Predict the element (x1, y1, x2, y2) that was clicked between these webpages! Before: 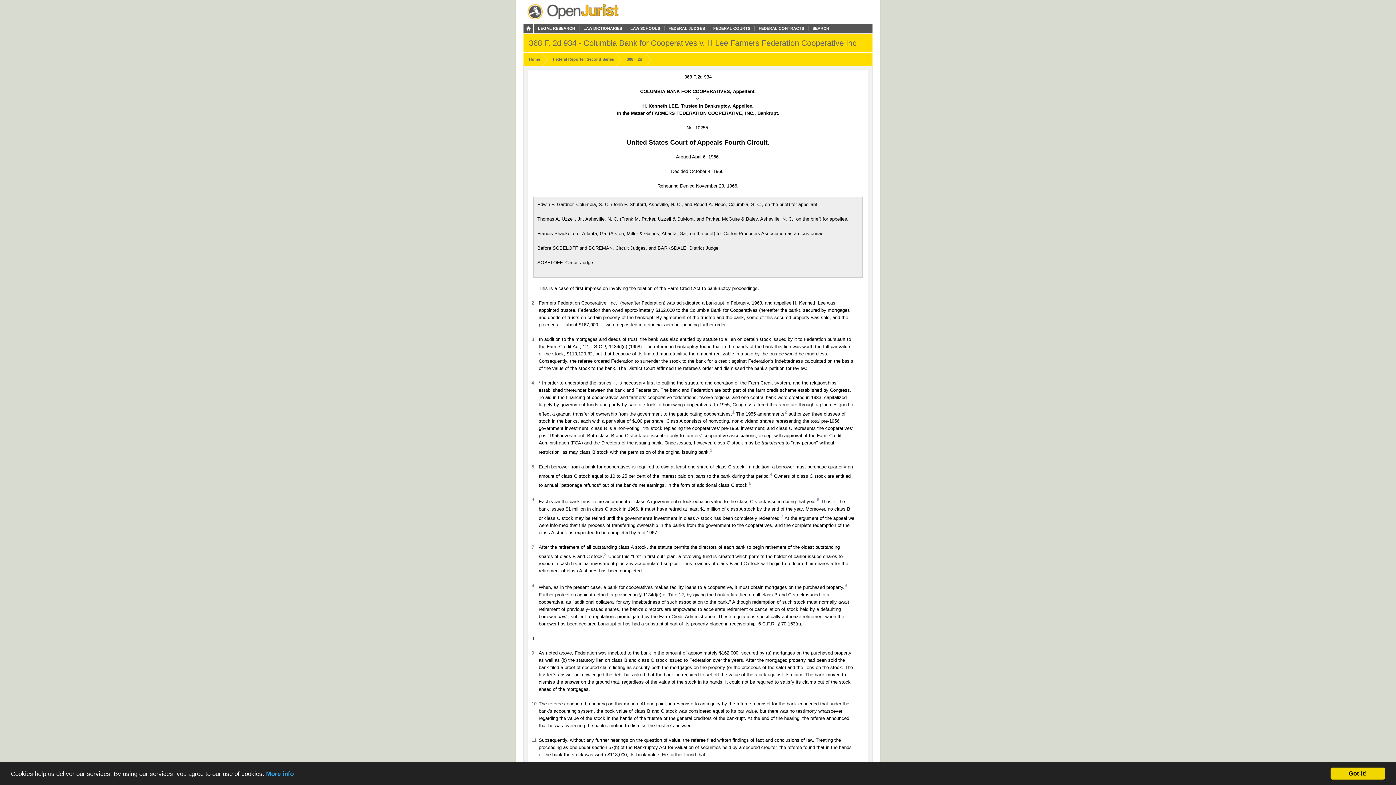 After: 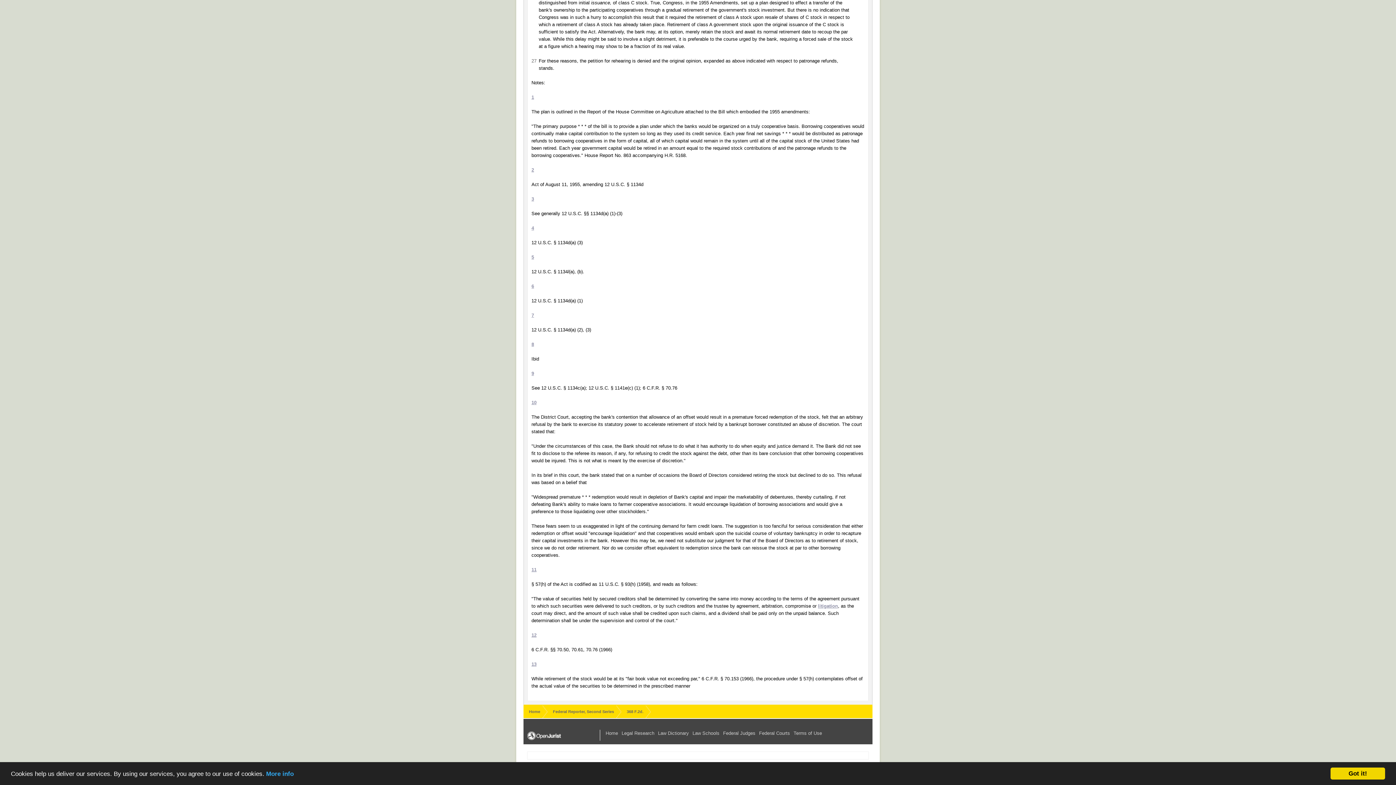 Action: bbox: (781, 514, 783, 519) label: 7